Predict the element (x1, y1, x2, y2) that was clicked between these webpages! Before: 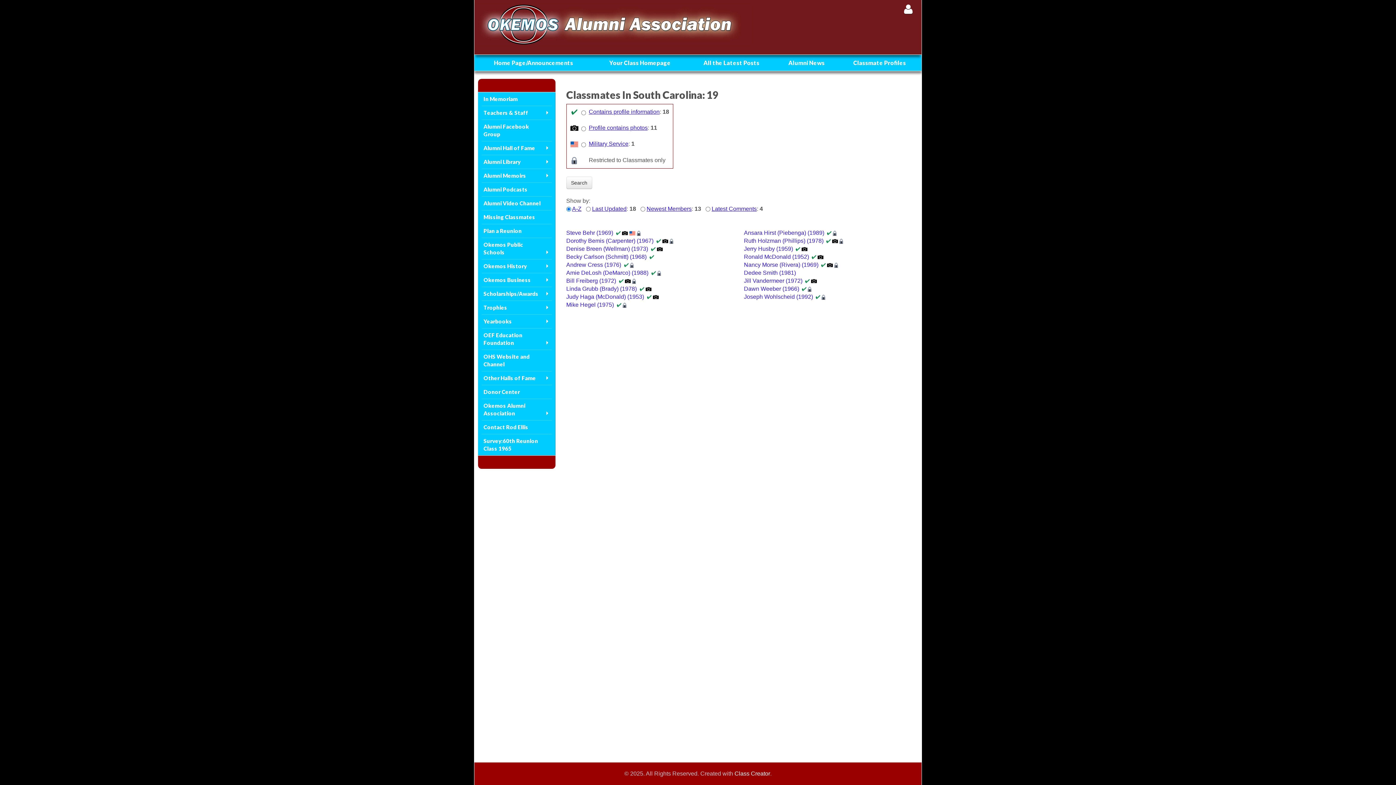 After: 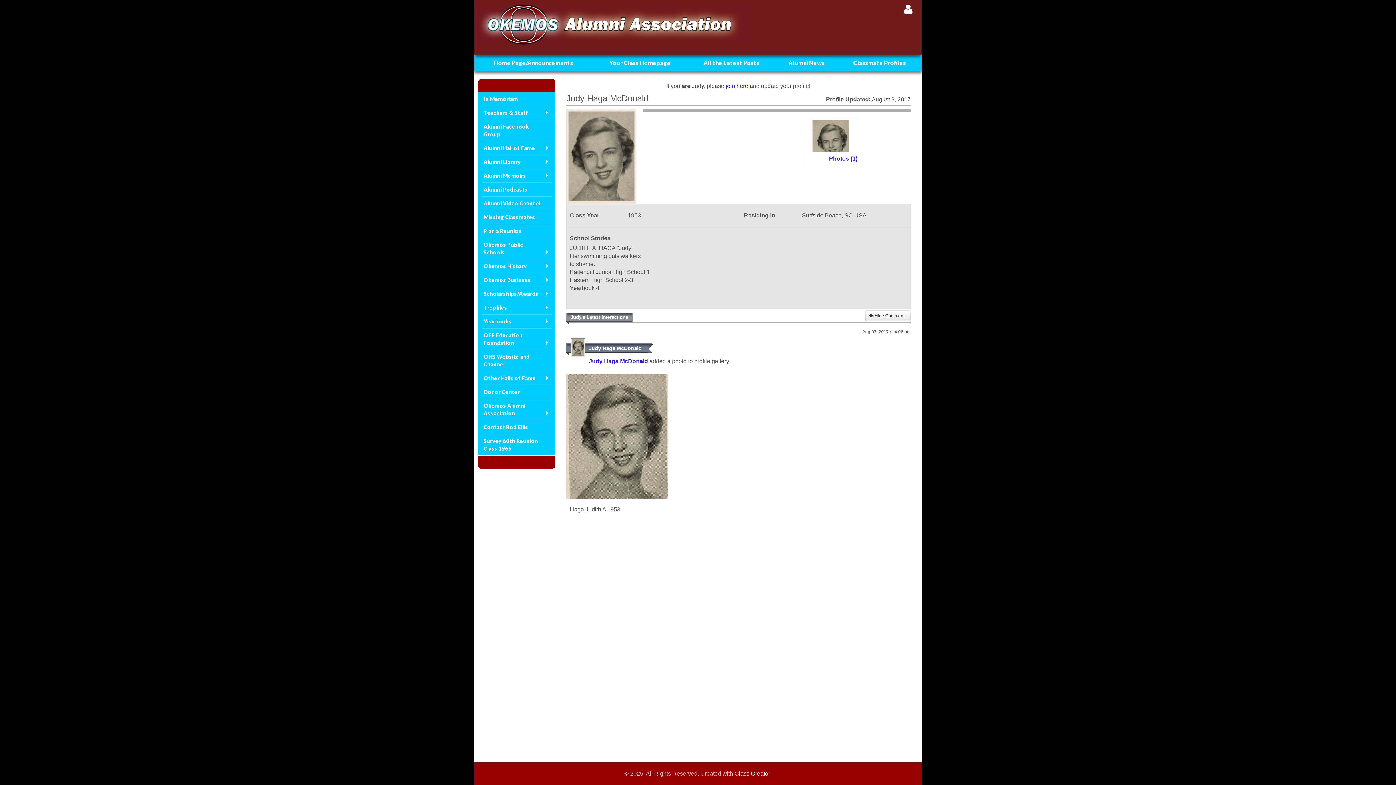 Action: bbox: (566, 293, 644, 299) label: Judy Haga (McDonald) (1953)